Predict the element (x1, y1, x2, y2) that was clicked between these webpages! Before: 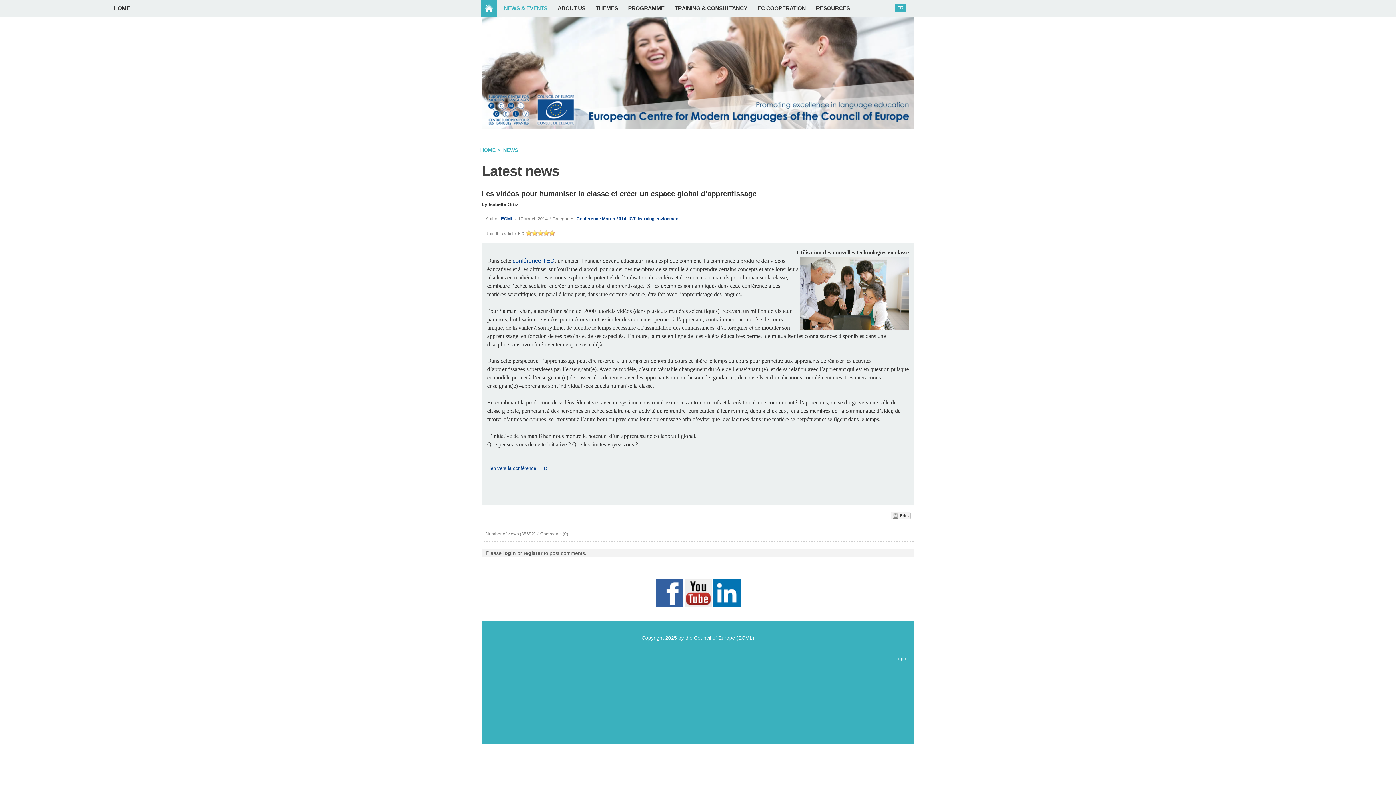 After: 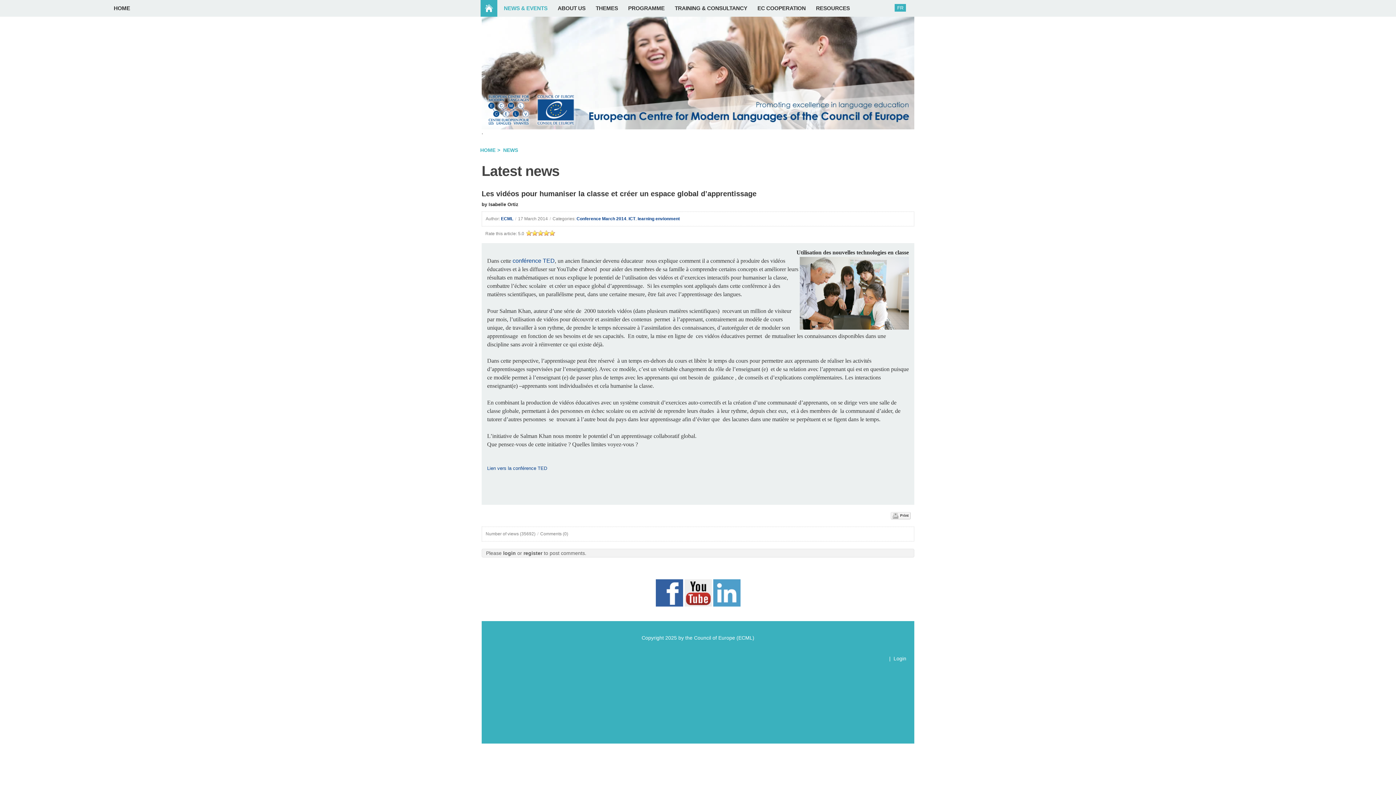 Action: bbox: (713, 589, 740, 595)